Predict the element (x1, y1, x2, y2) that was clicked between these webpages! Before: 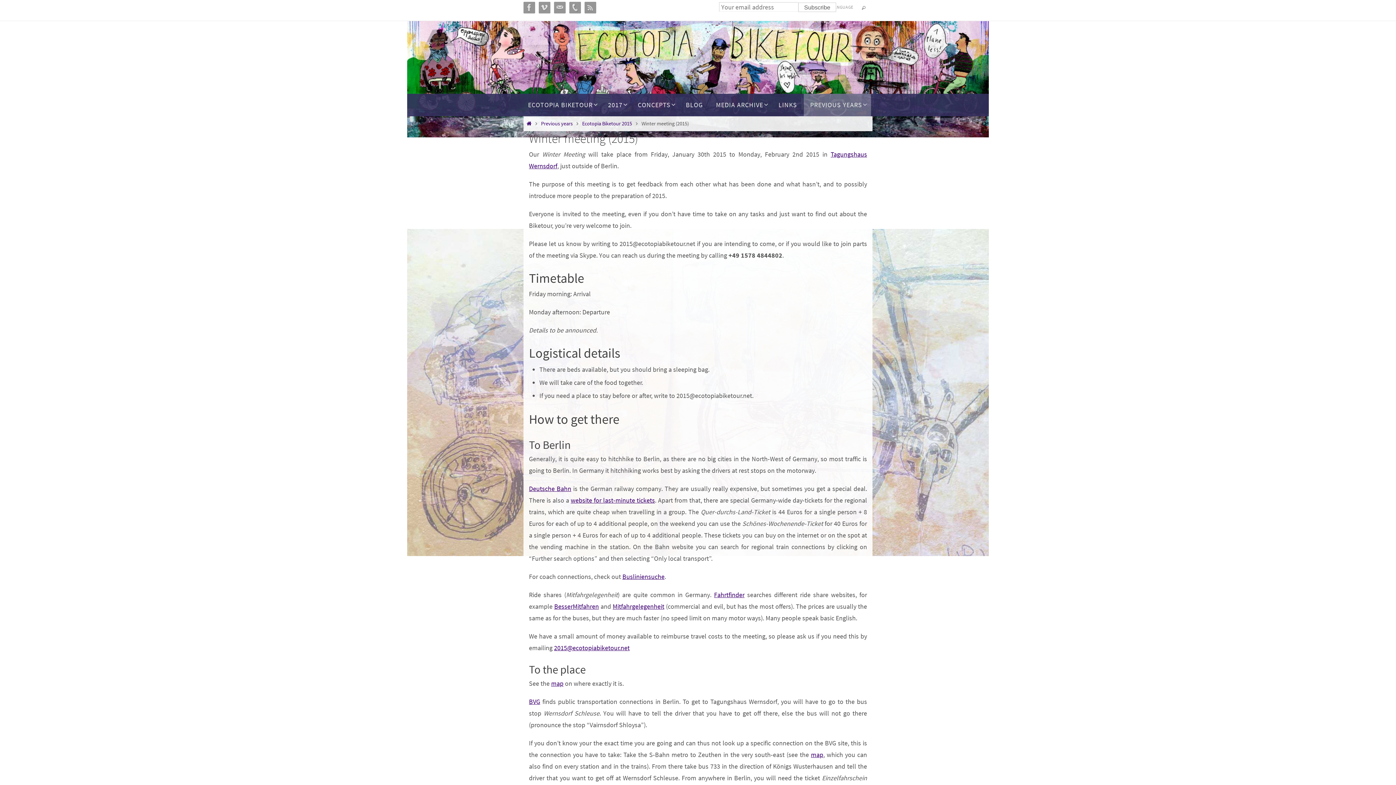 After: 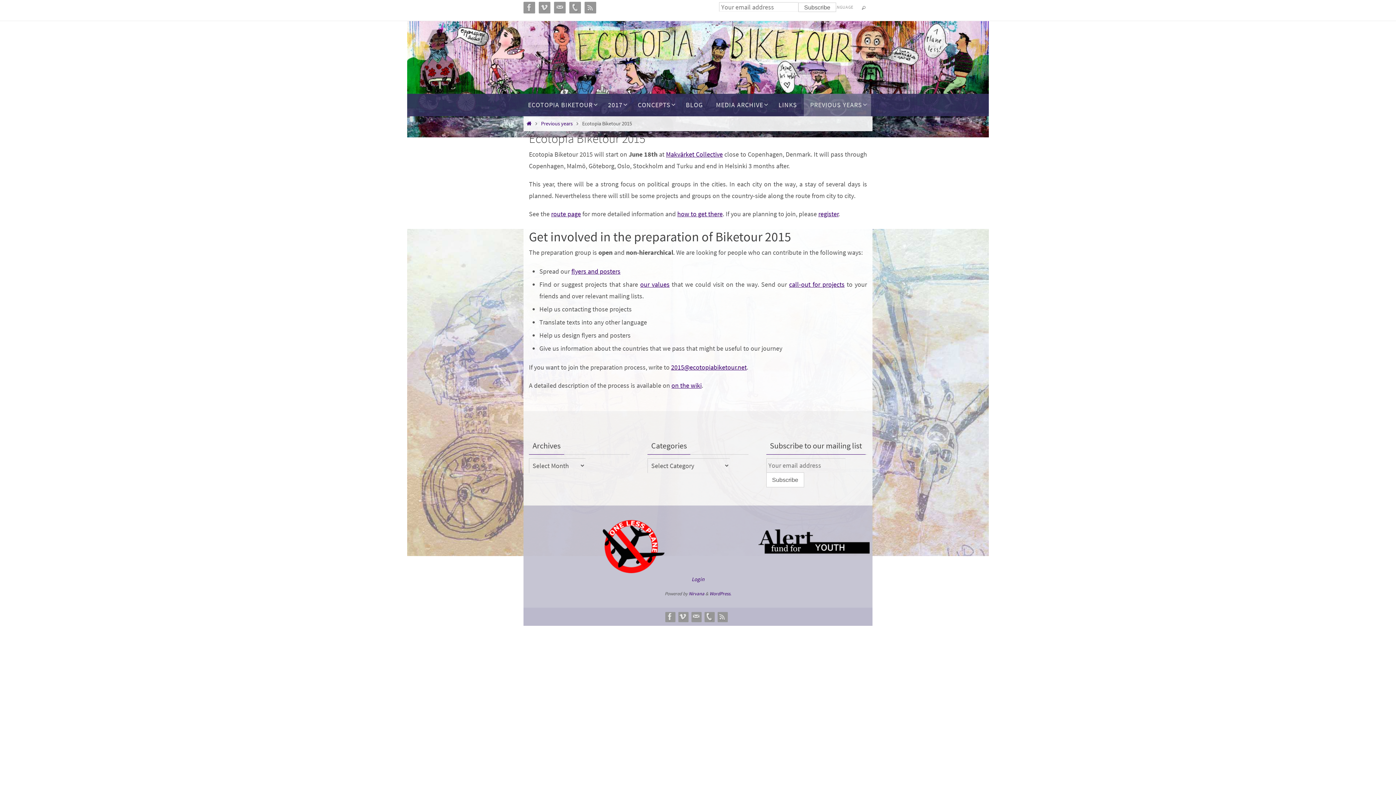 Action: label: Ecotopia Biketour 2015 bbox: (582, 120, 632, 126)